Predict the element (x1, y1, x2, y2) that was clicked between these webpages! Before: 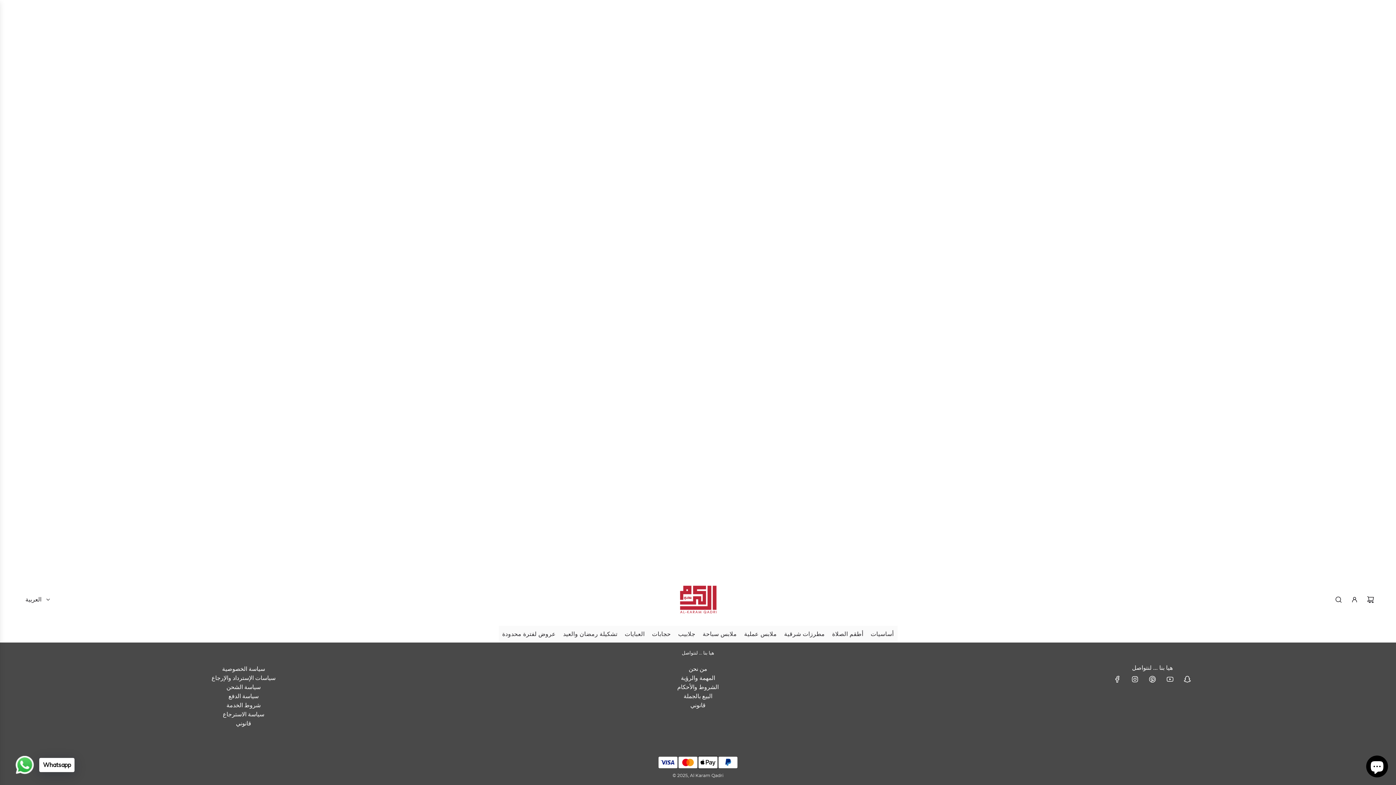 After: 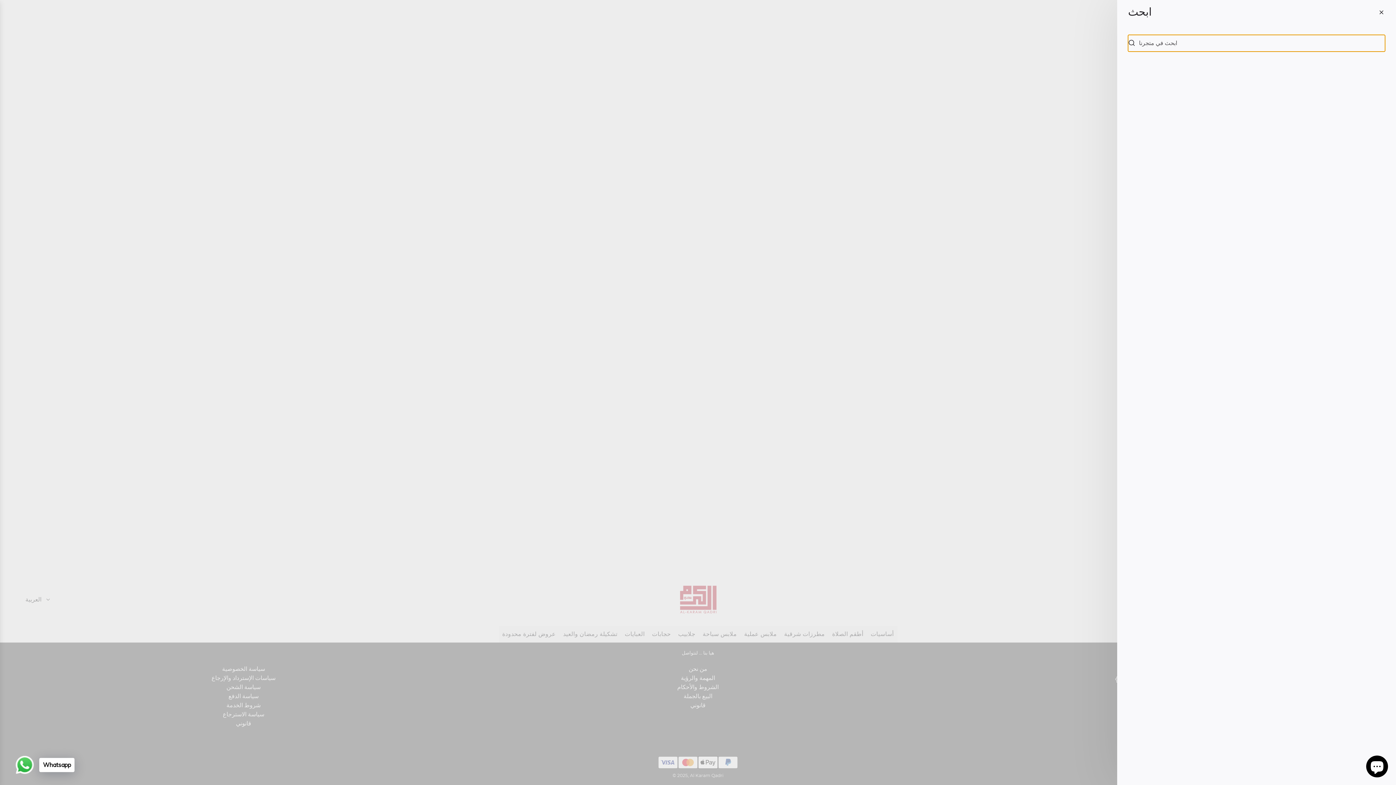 Action: label: بحث bbox: (1330, 591, 1346, 607)